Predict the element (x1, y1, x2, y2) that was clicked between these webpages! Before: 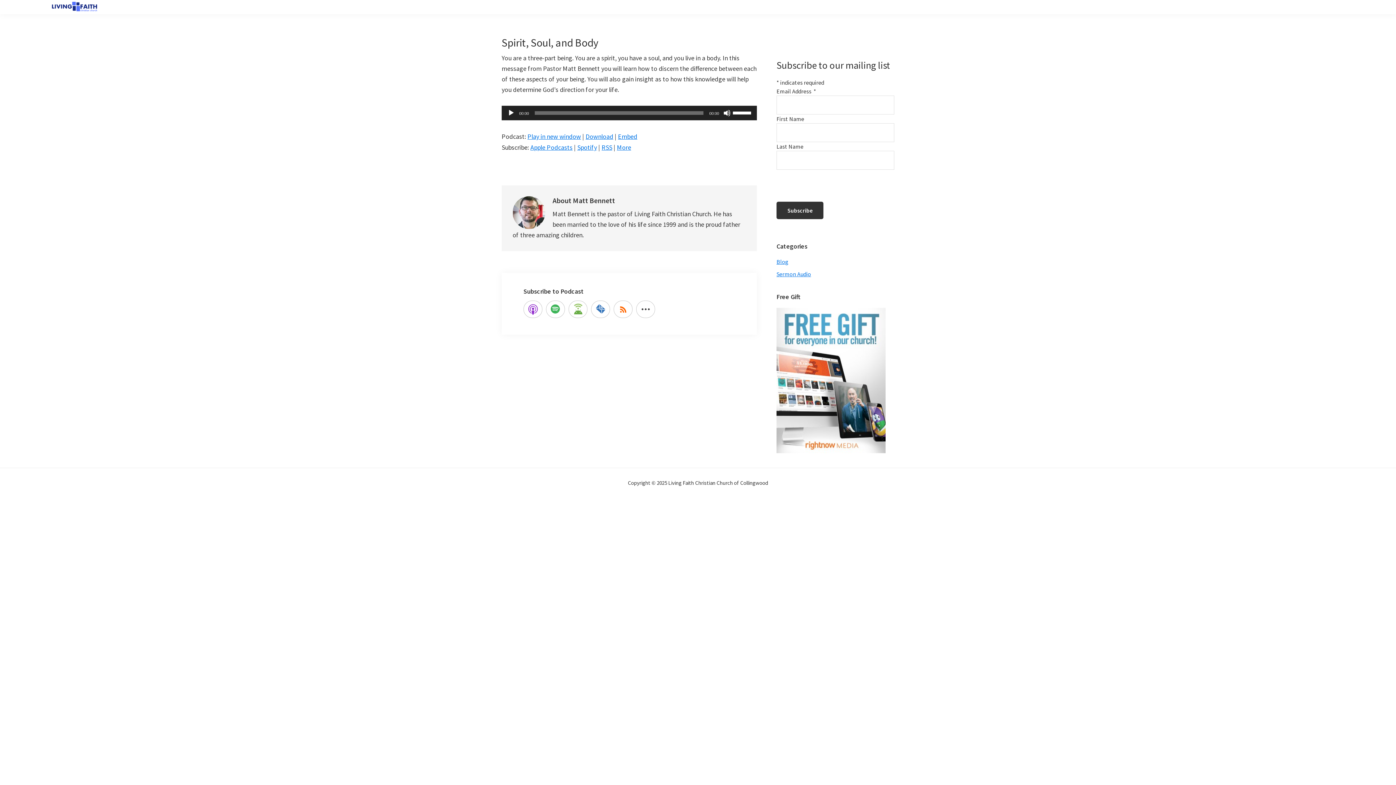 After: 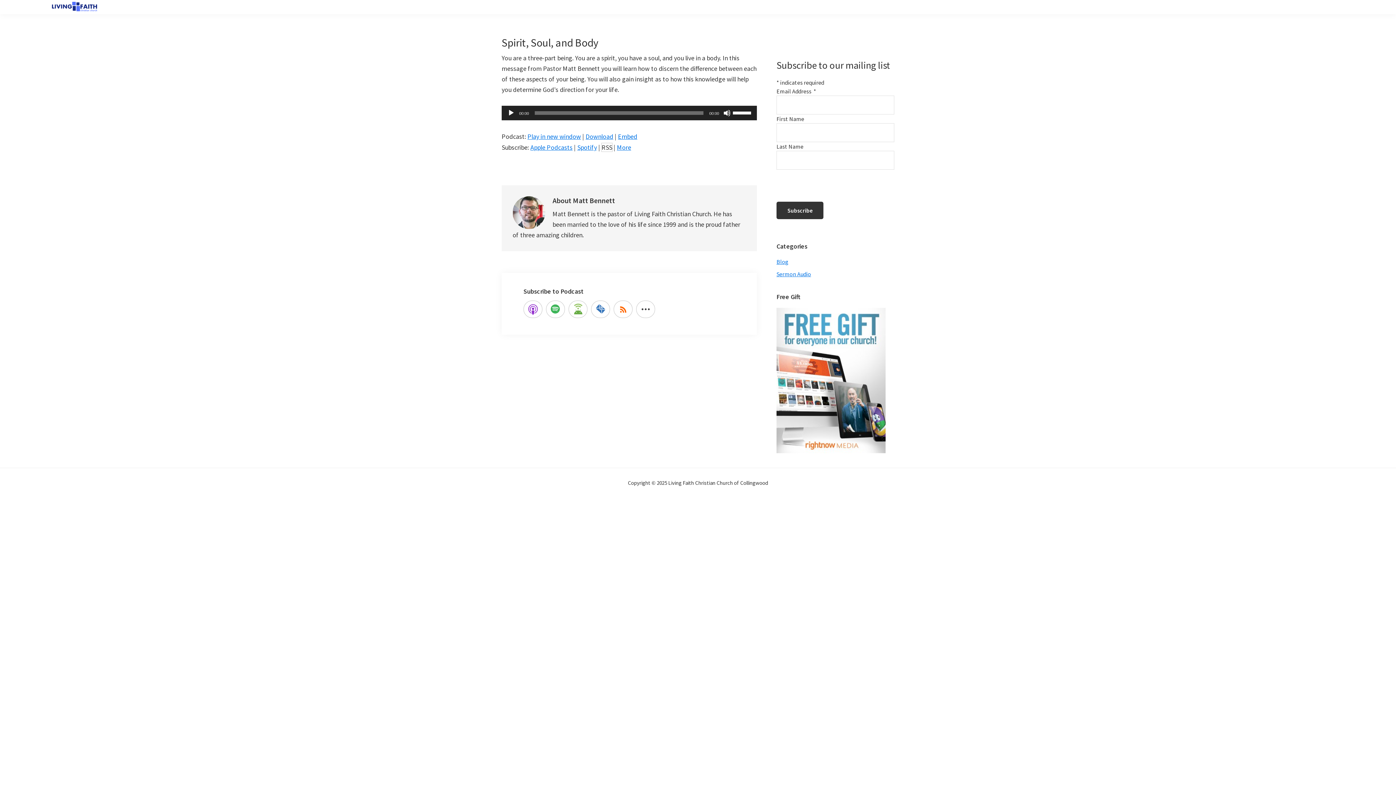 Action: bbox: (601, 143, 612, 151) label: RSS